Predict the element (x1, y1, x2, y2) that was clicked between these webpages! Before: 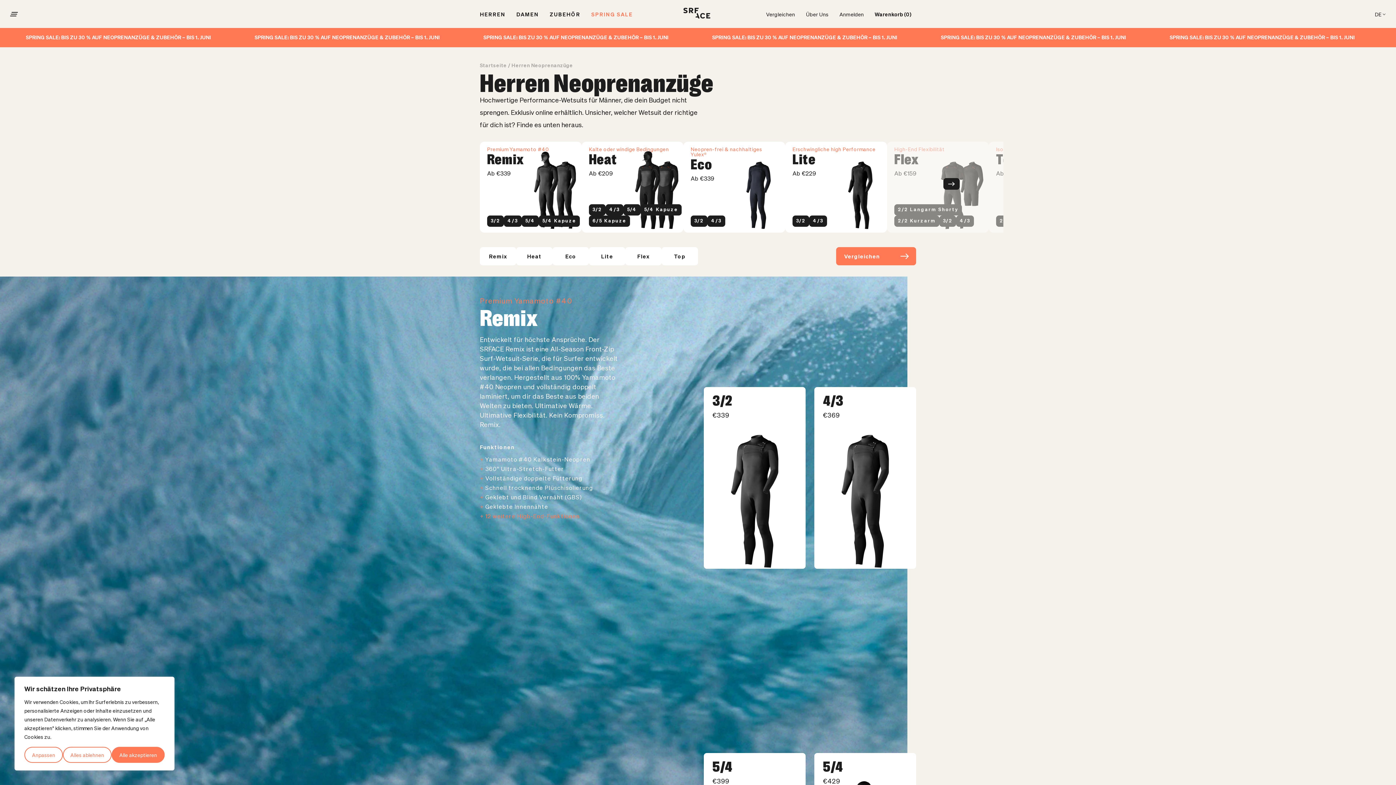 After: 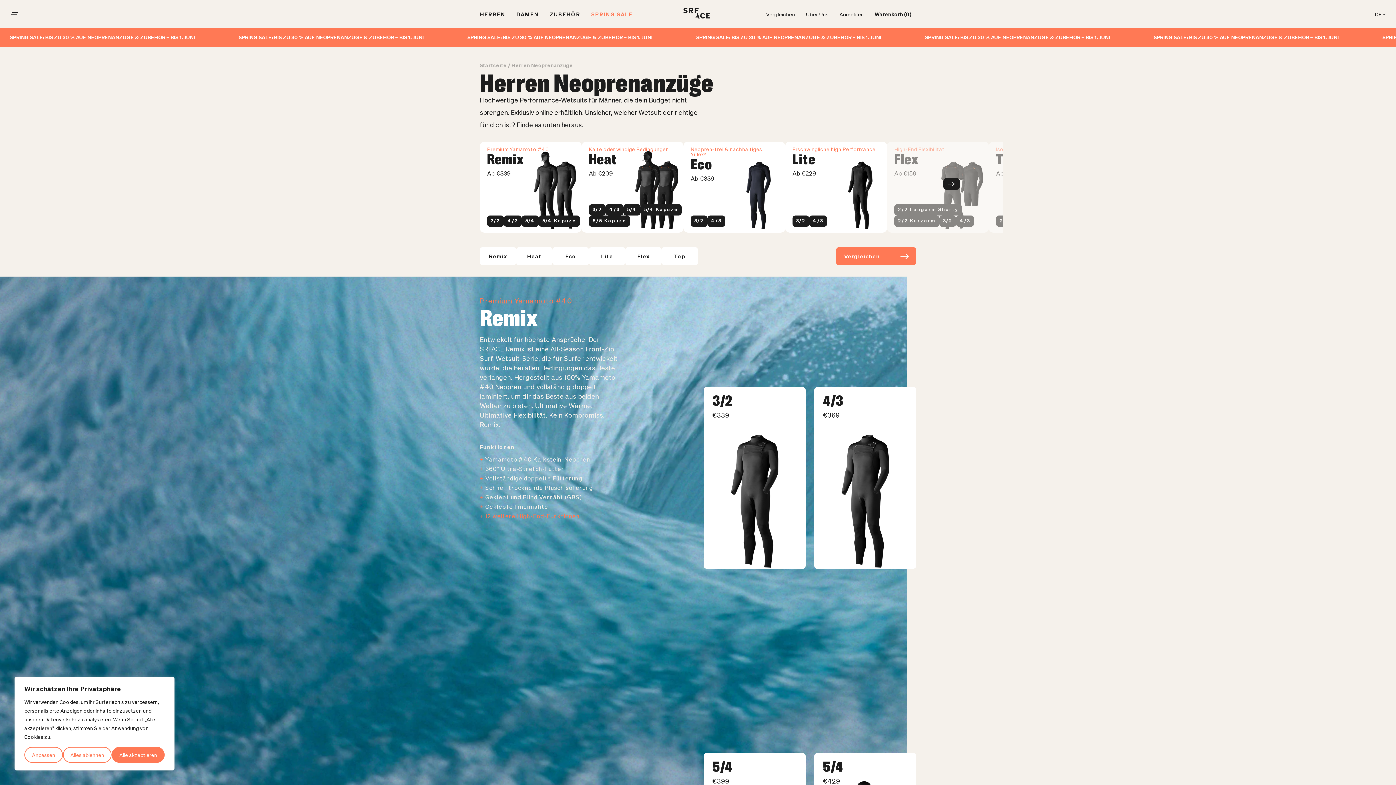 Action: label: HERREN bbox: (474, 0, 511, 28)